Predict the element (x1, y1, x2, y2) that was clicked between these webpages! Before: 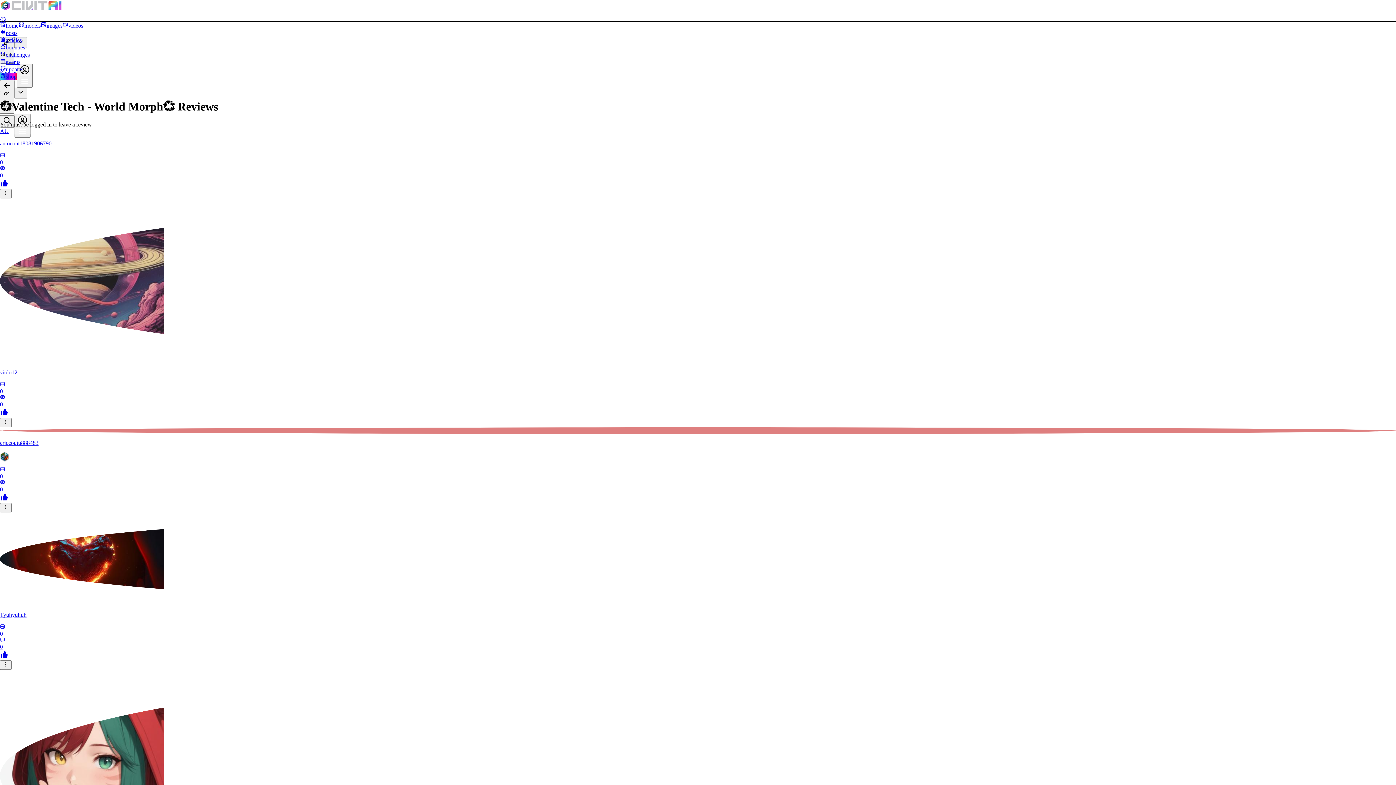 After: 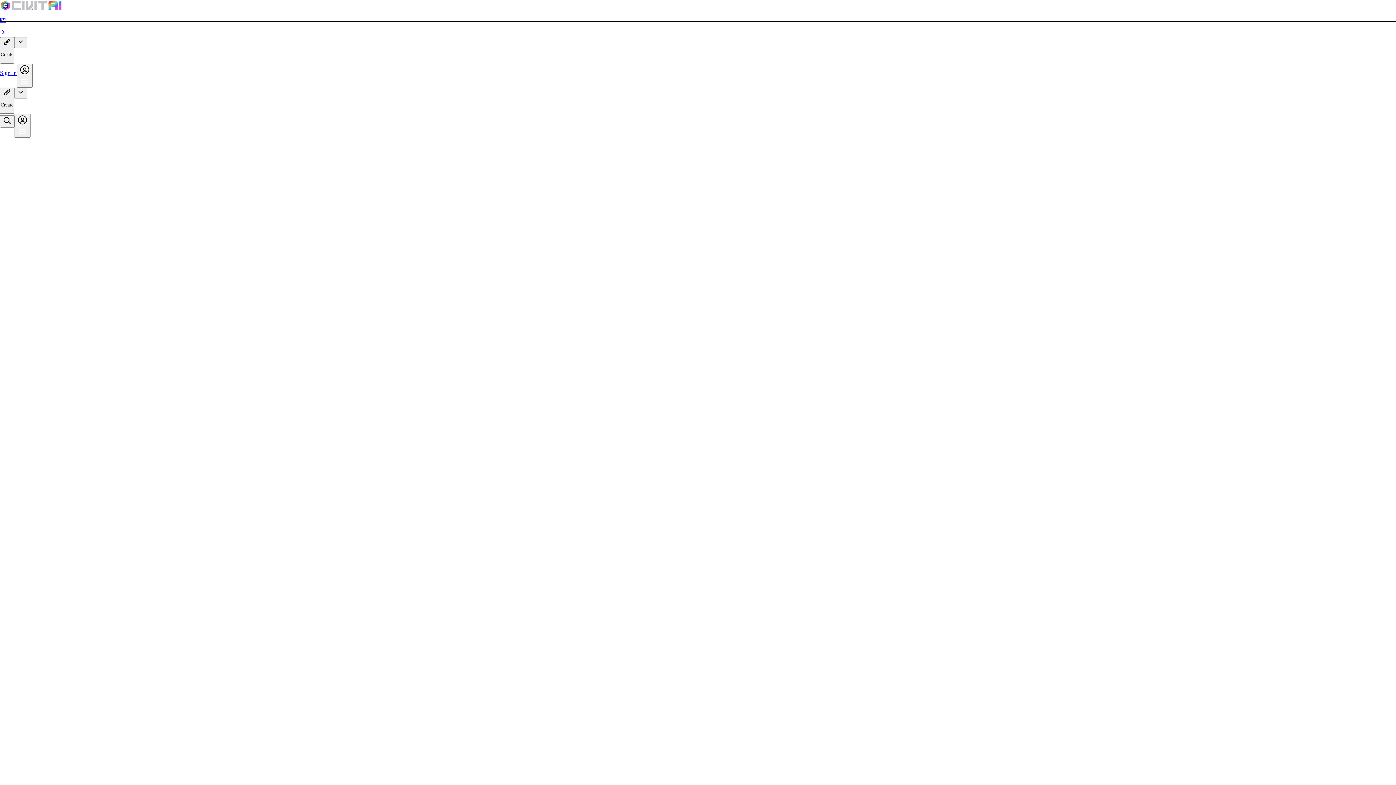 Action: bbox: (0, 512, 1396, 606)